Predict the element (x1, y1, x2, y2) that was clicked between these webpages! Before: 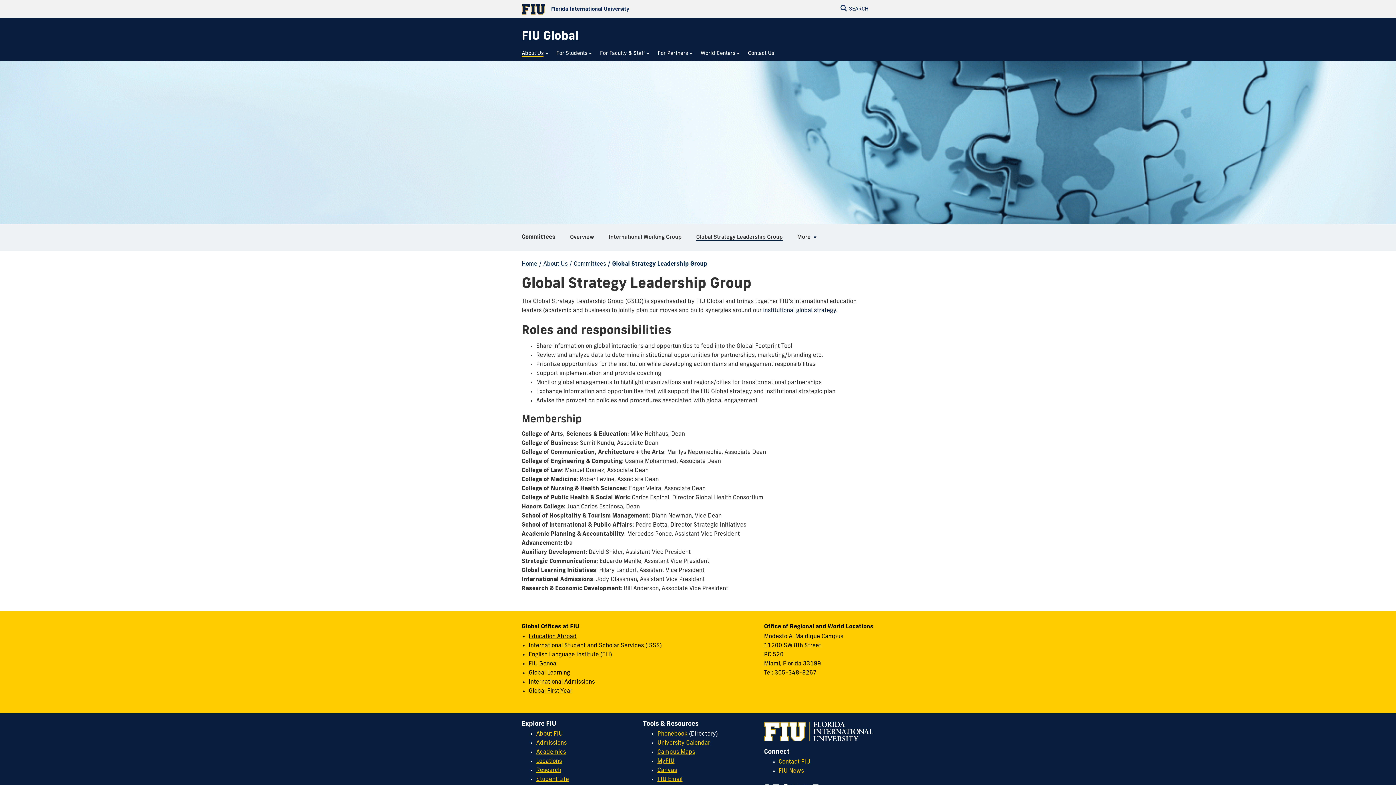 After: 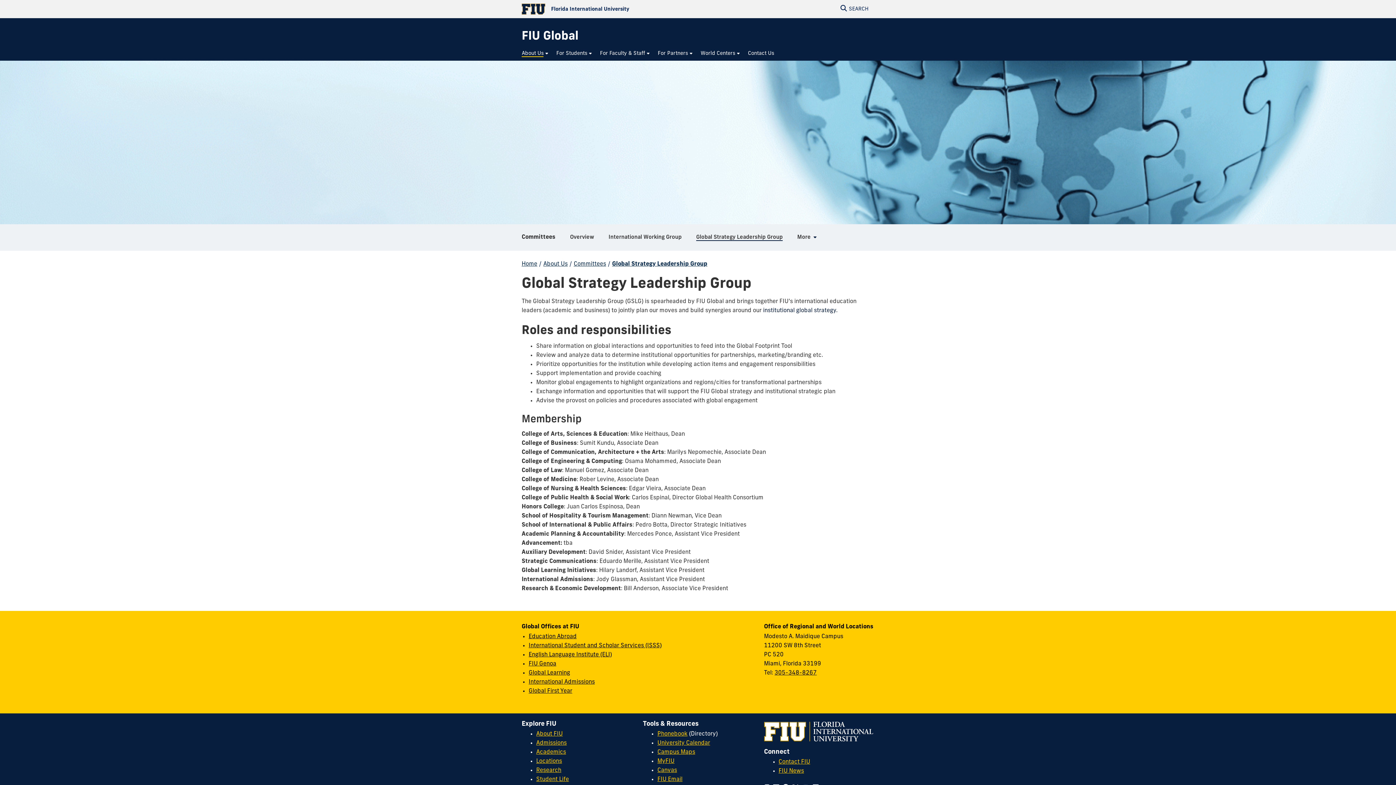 Action: bbox: (612, 261, 707, 267) label: Global Strategy Leadership Group